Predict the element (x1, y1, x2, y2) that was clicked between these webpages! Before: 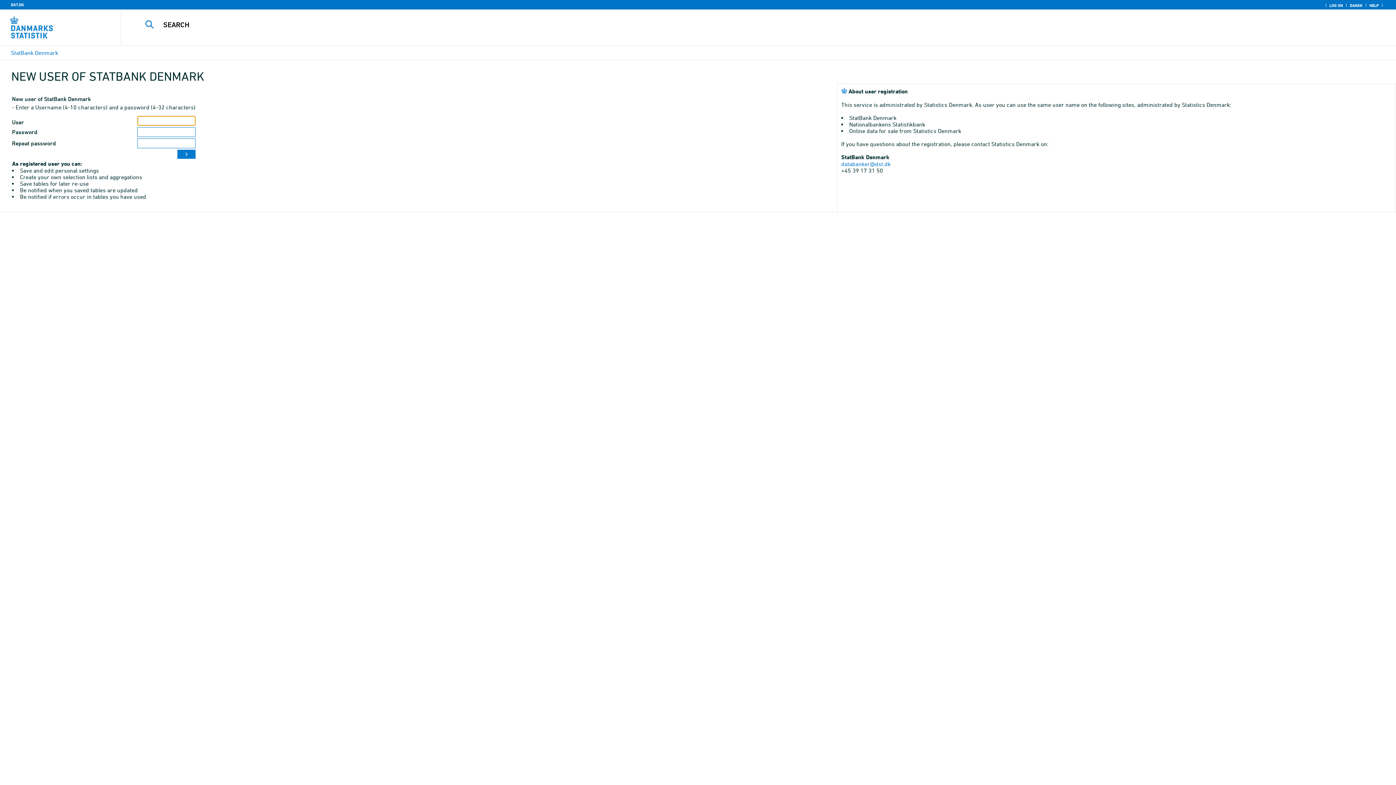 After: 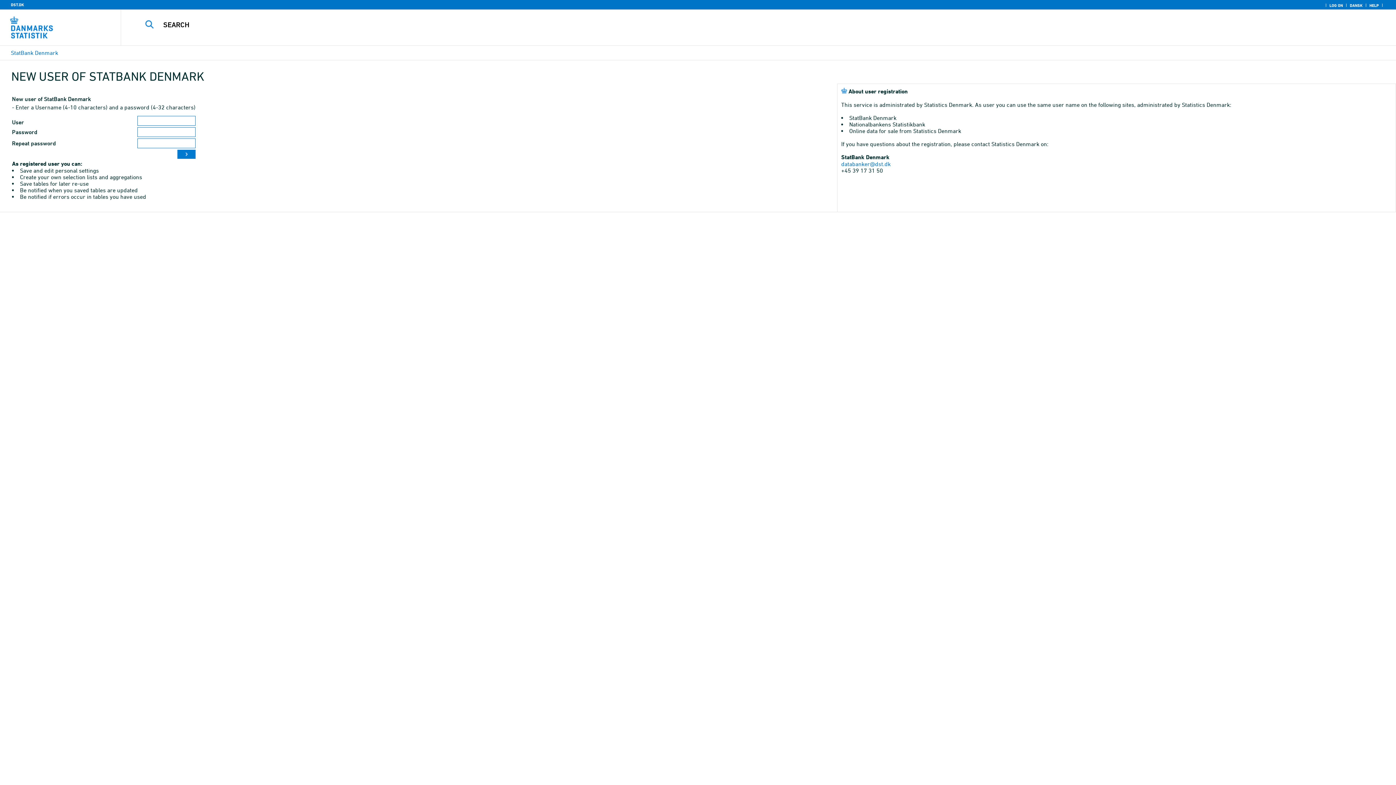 Action: label: HELP bbox: (1368, 2, 1381, 8)